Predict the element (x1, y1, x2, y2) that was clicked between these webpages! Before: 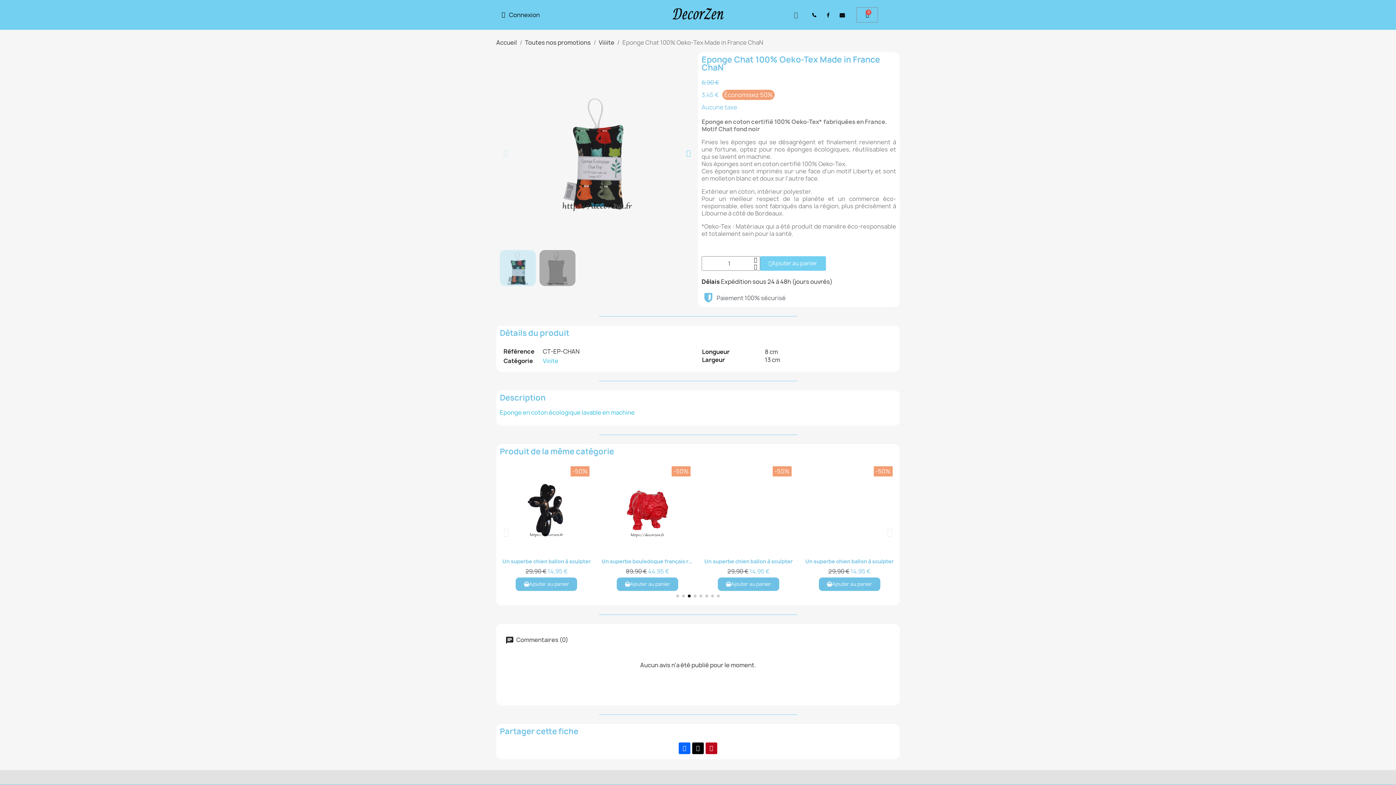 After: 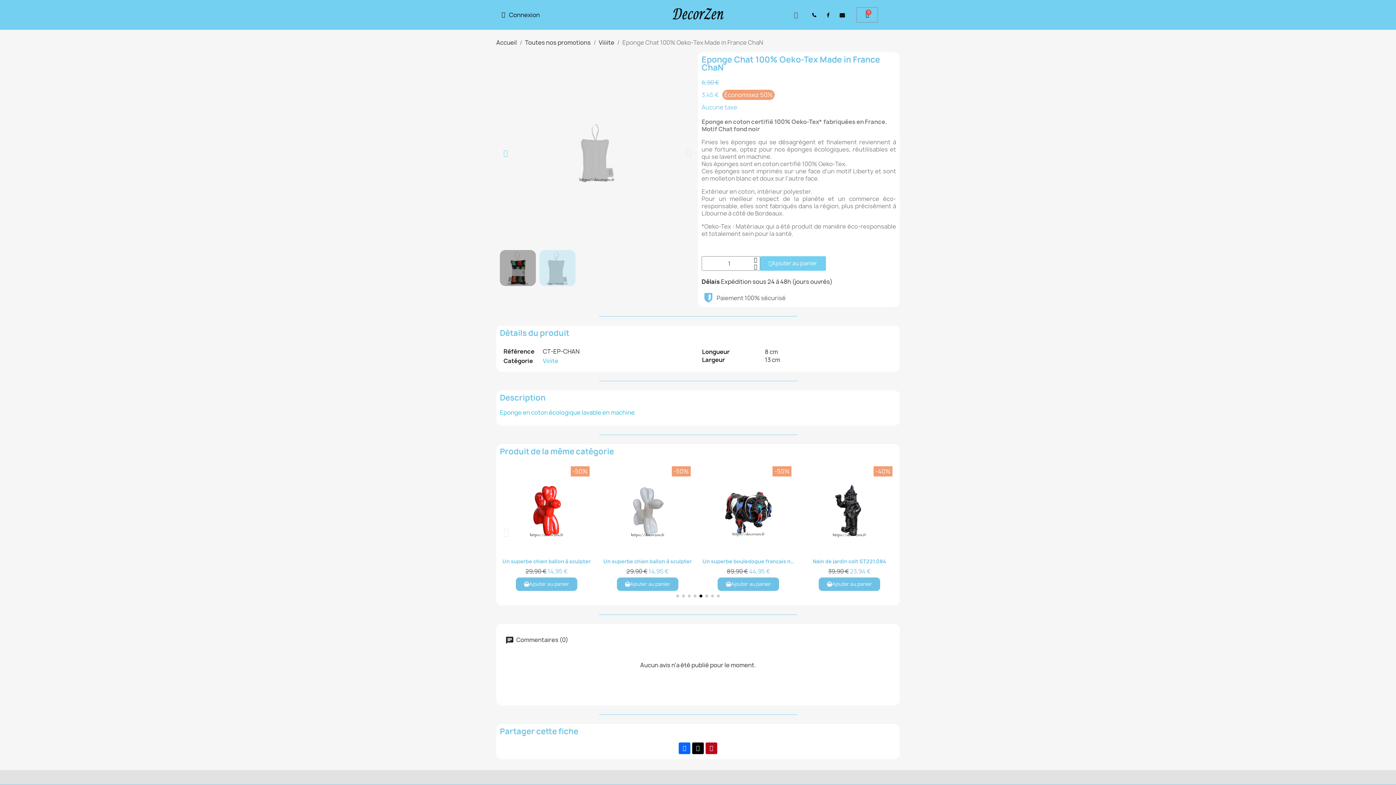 Action: bbox: (887, 527, 892, 537) label: Next slide